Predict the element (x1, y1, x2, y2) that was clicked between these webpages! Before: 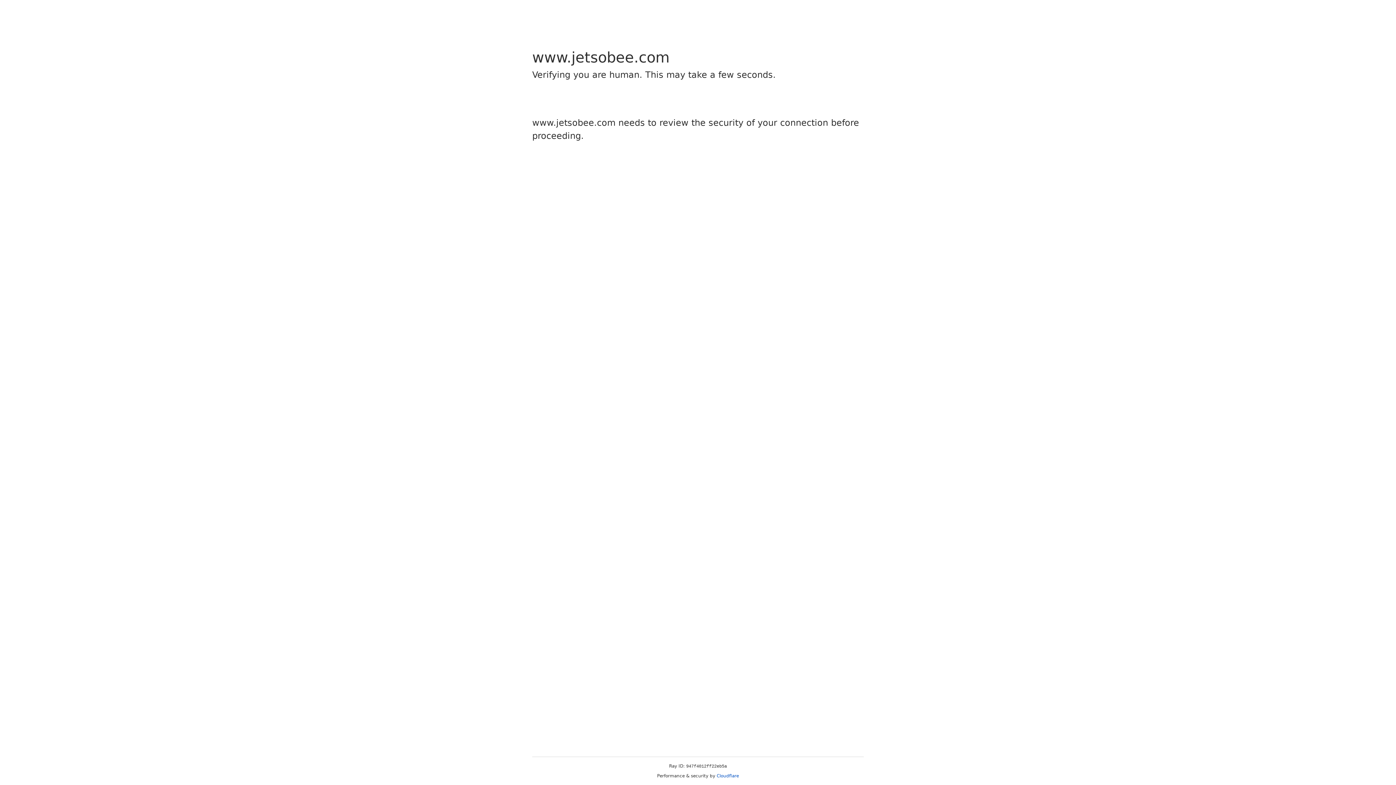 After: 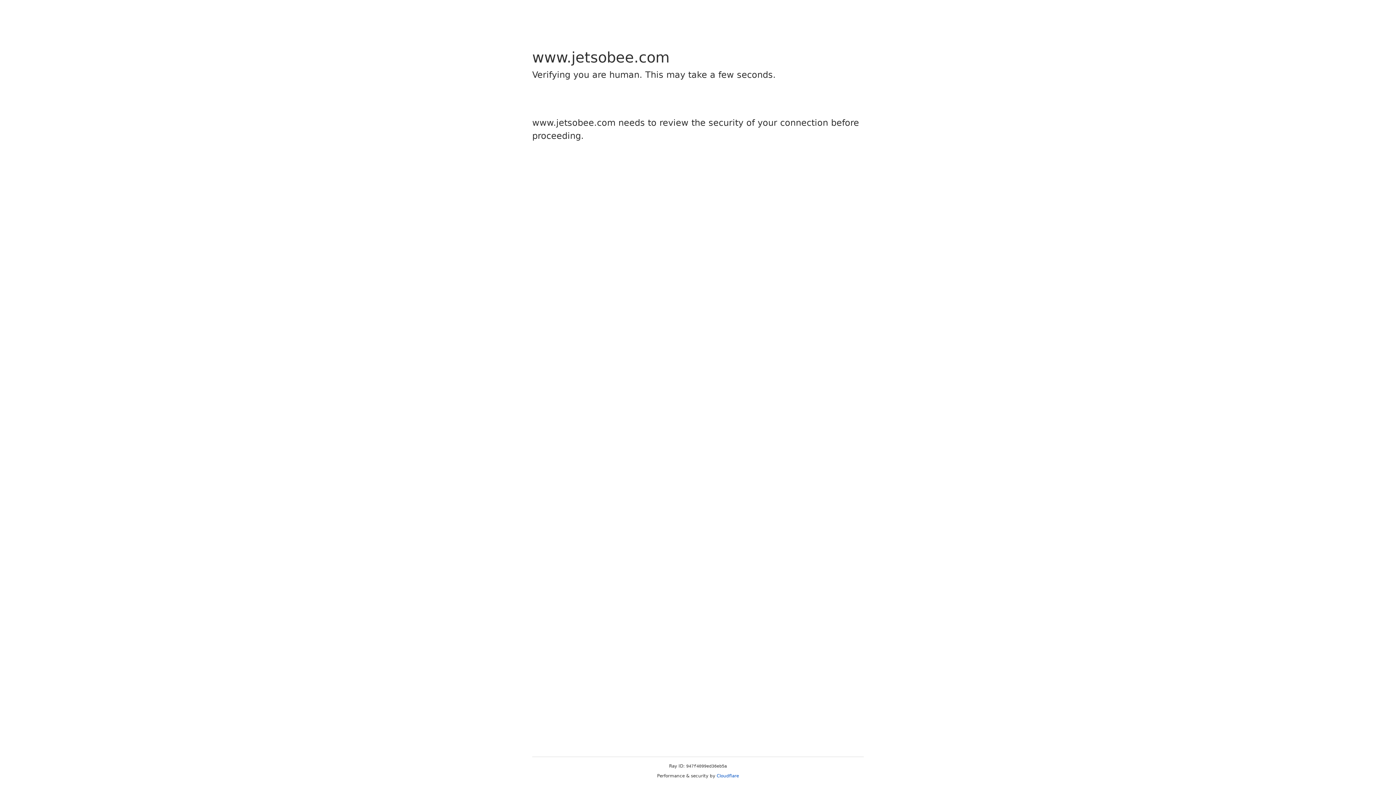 Action: label: Cloudflare bbox: (716, 773, 739, 778)